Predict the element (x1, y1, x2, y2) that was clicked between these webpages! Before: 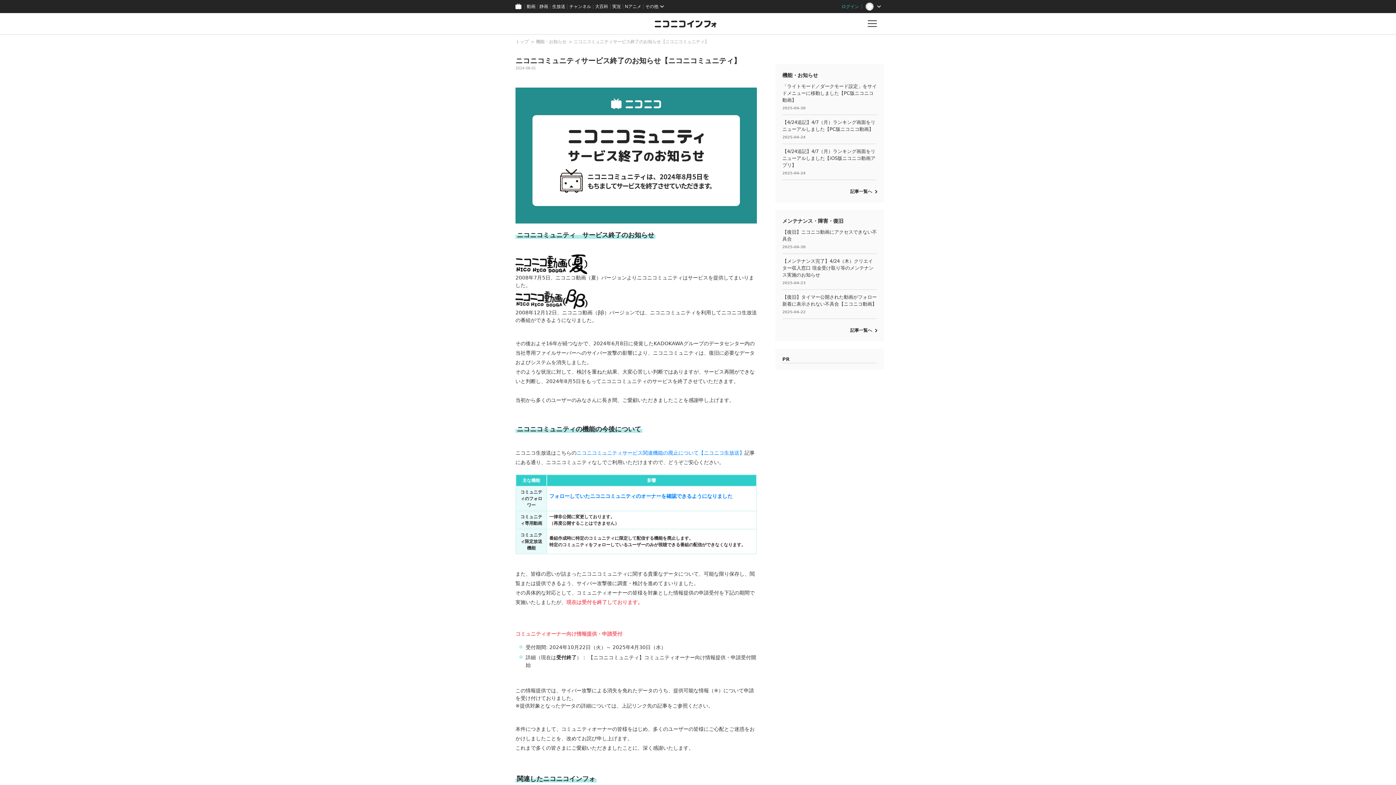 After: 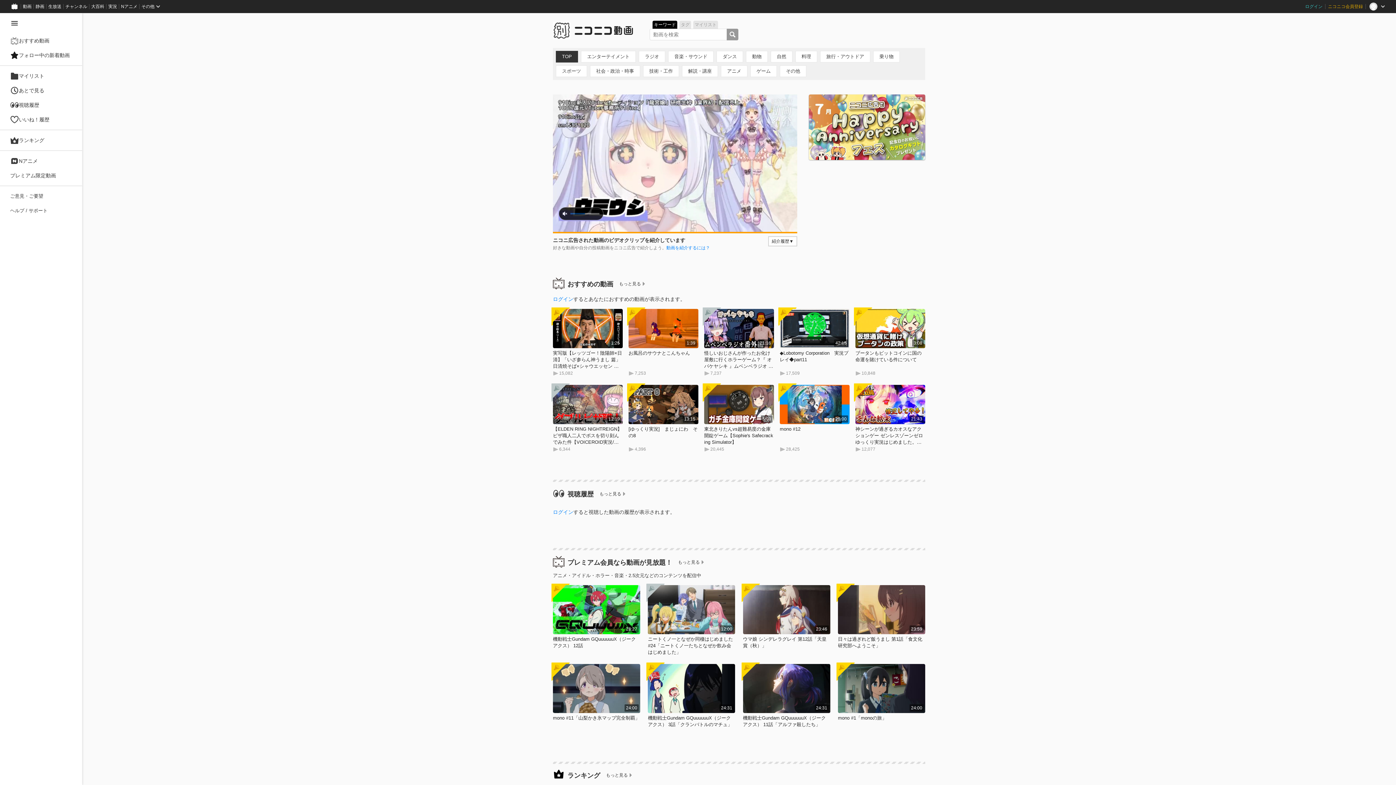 Action: bbox: (524, 0, 537, 13) label: 動画